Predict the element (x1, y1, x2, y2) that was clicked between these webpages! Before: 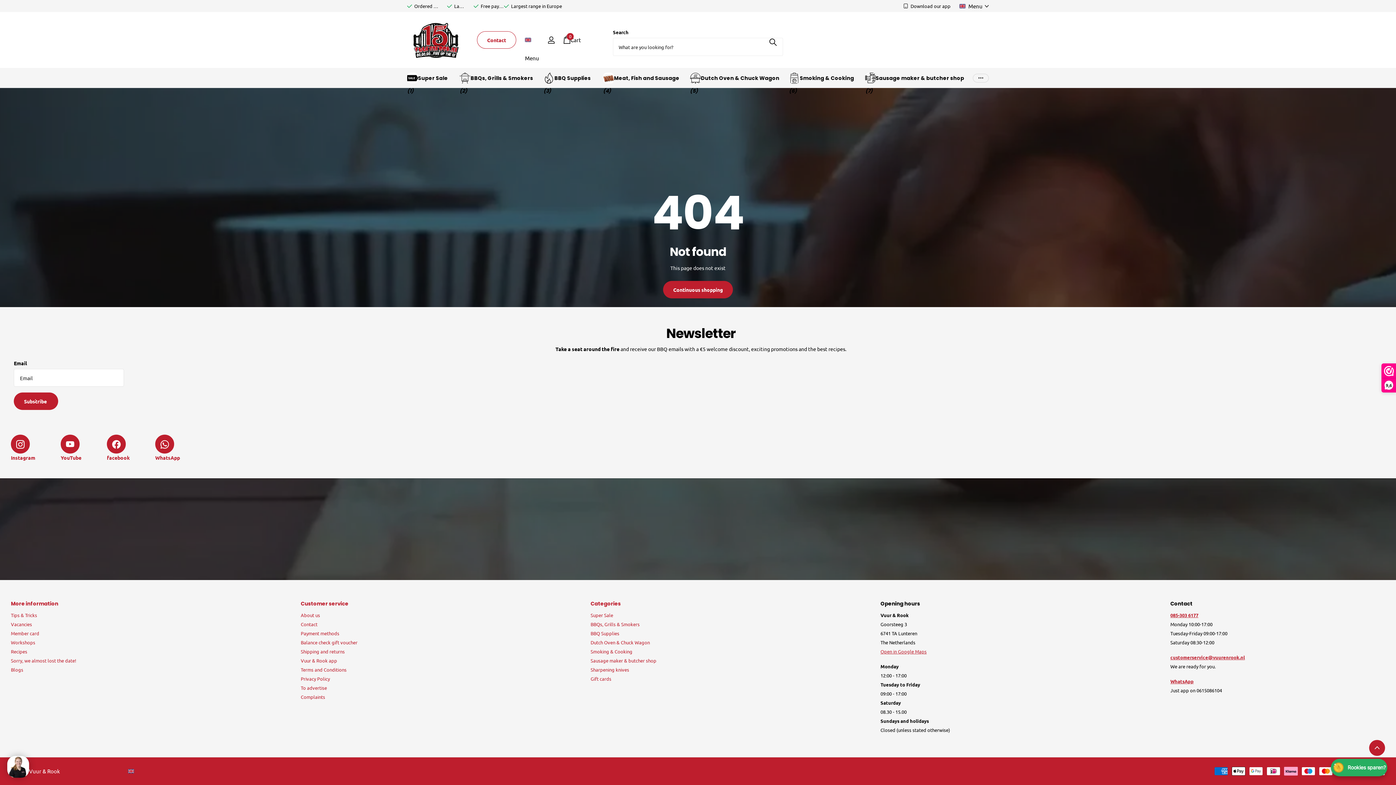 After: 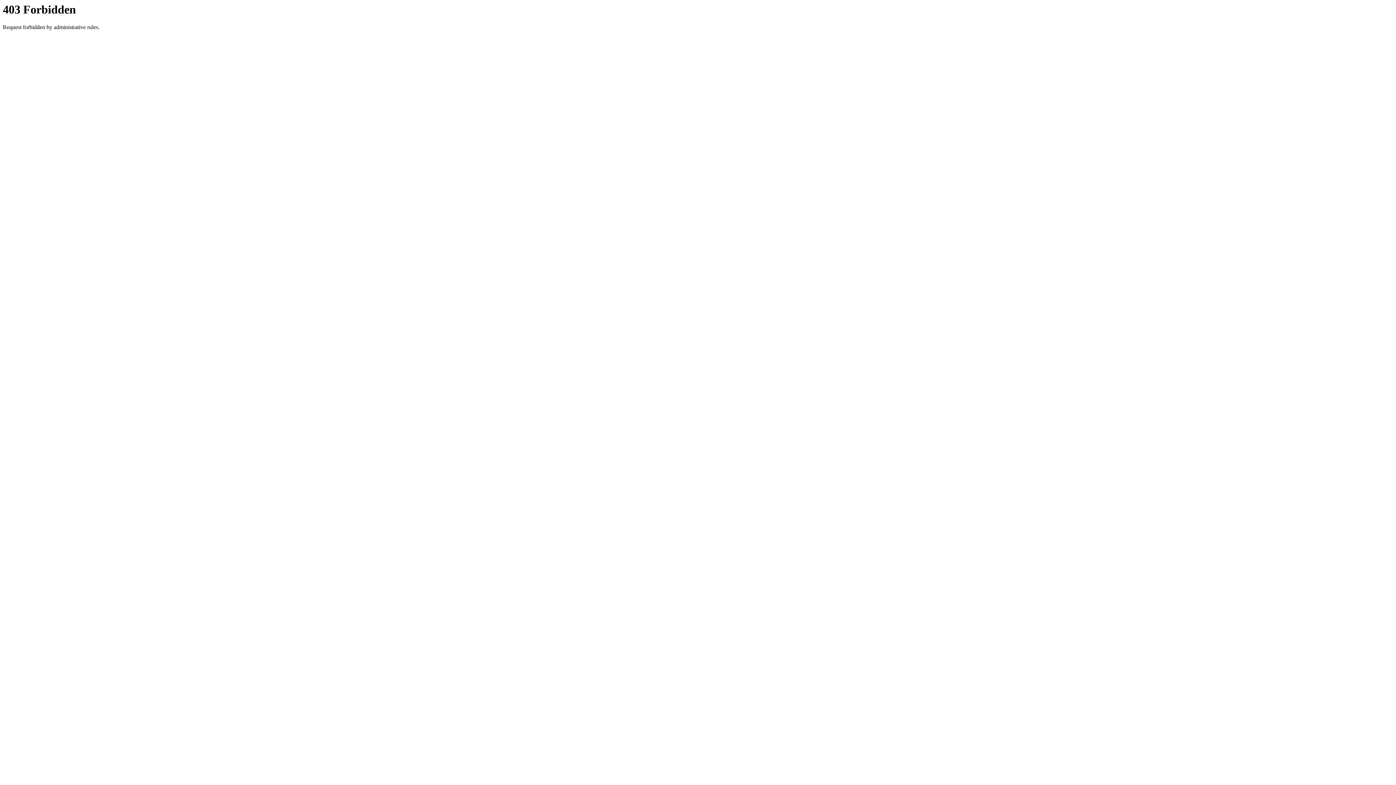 Action: bbox: (10, 648, 27, 655) label: Recipes